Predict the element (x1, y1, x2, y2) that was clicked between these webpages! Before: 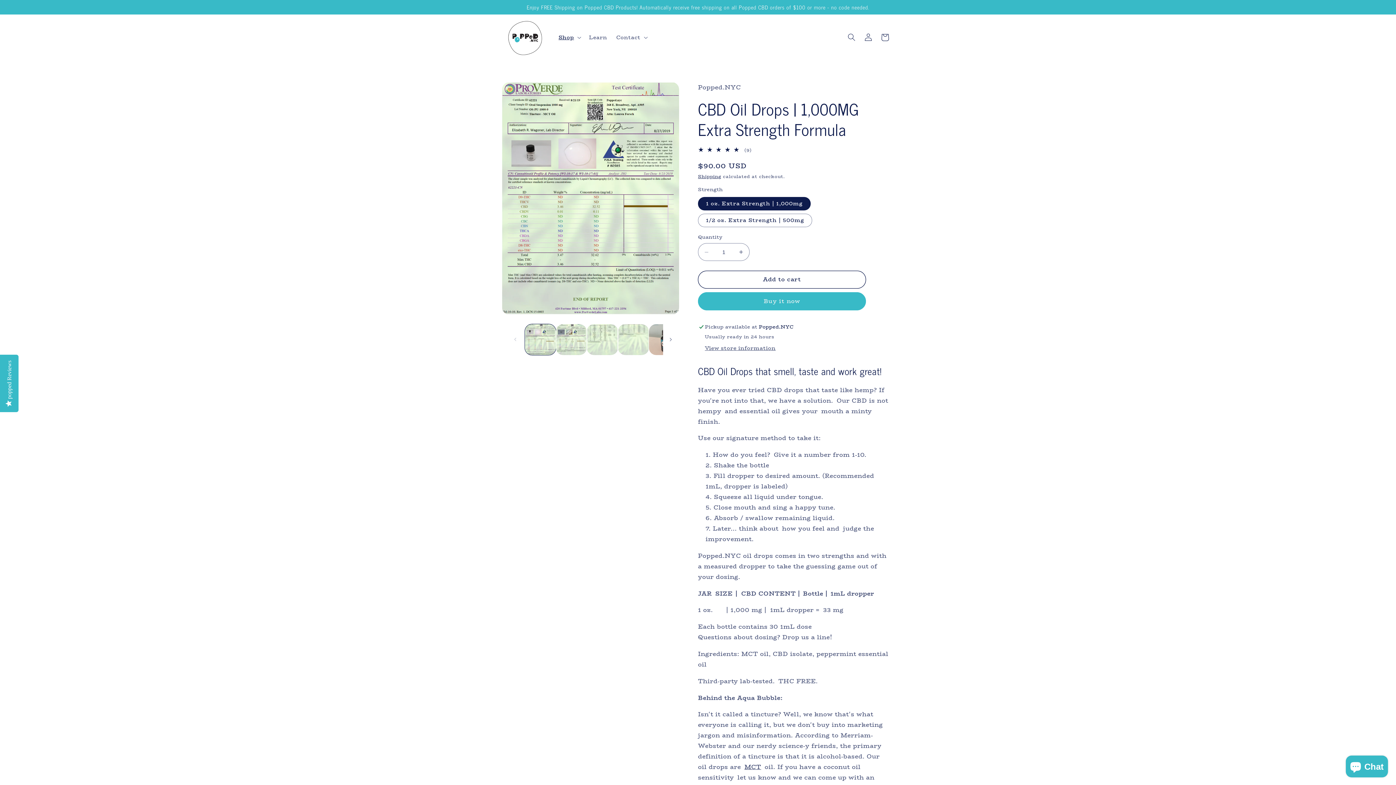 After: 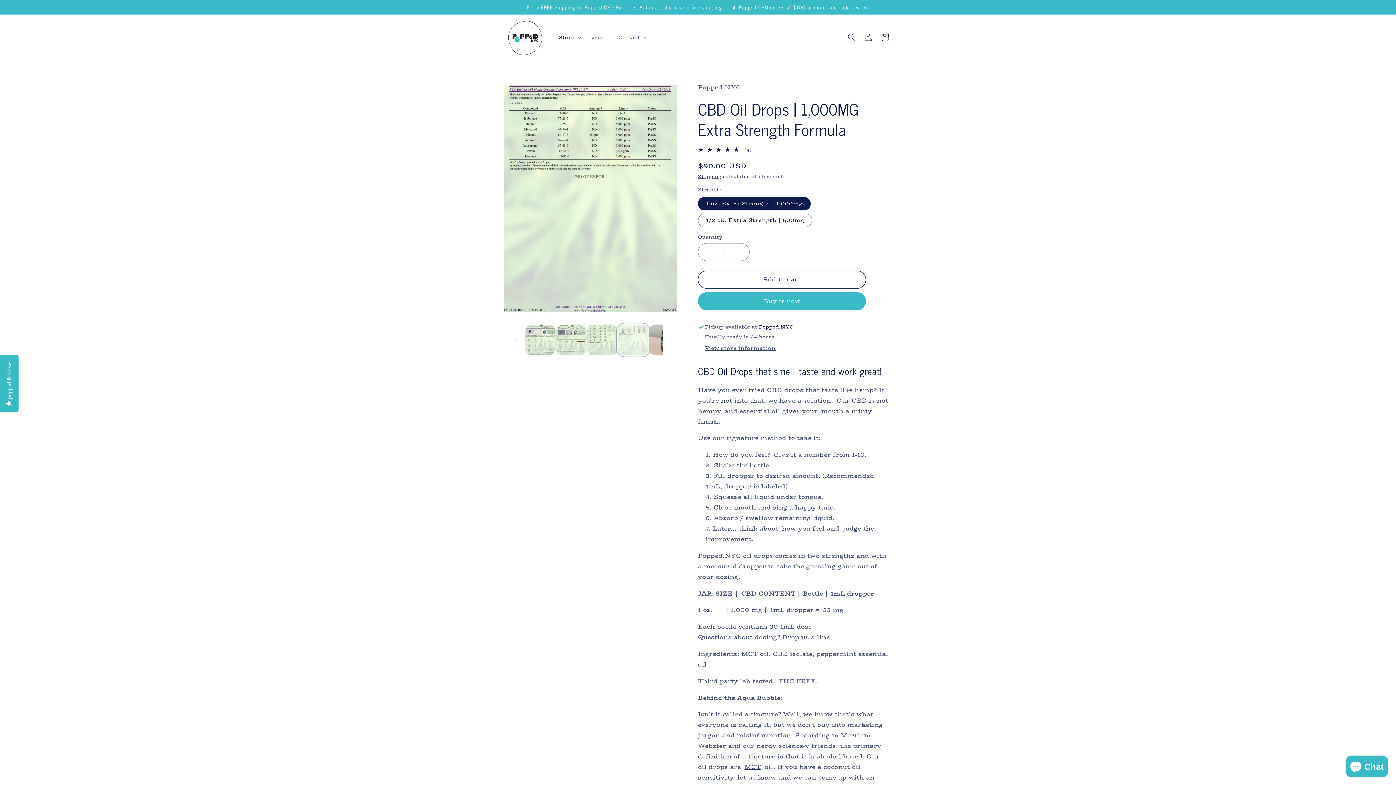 Action: bbox: (618, 324, 648, 355) label: Load image 4 in gallery view